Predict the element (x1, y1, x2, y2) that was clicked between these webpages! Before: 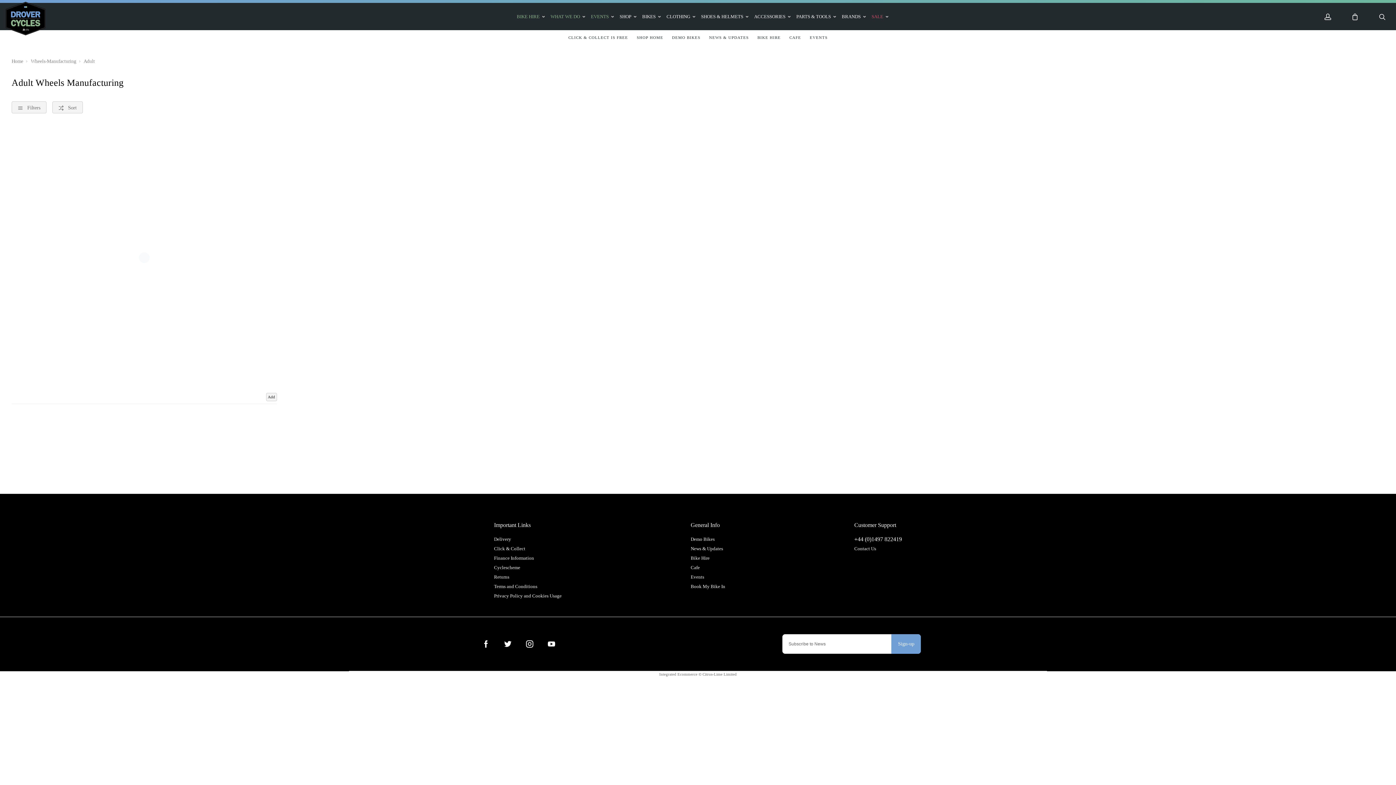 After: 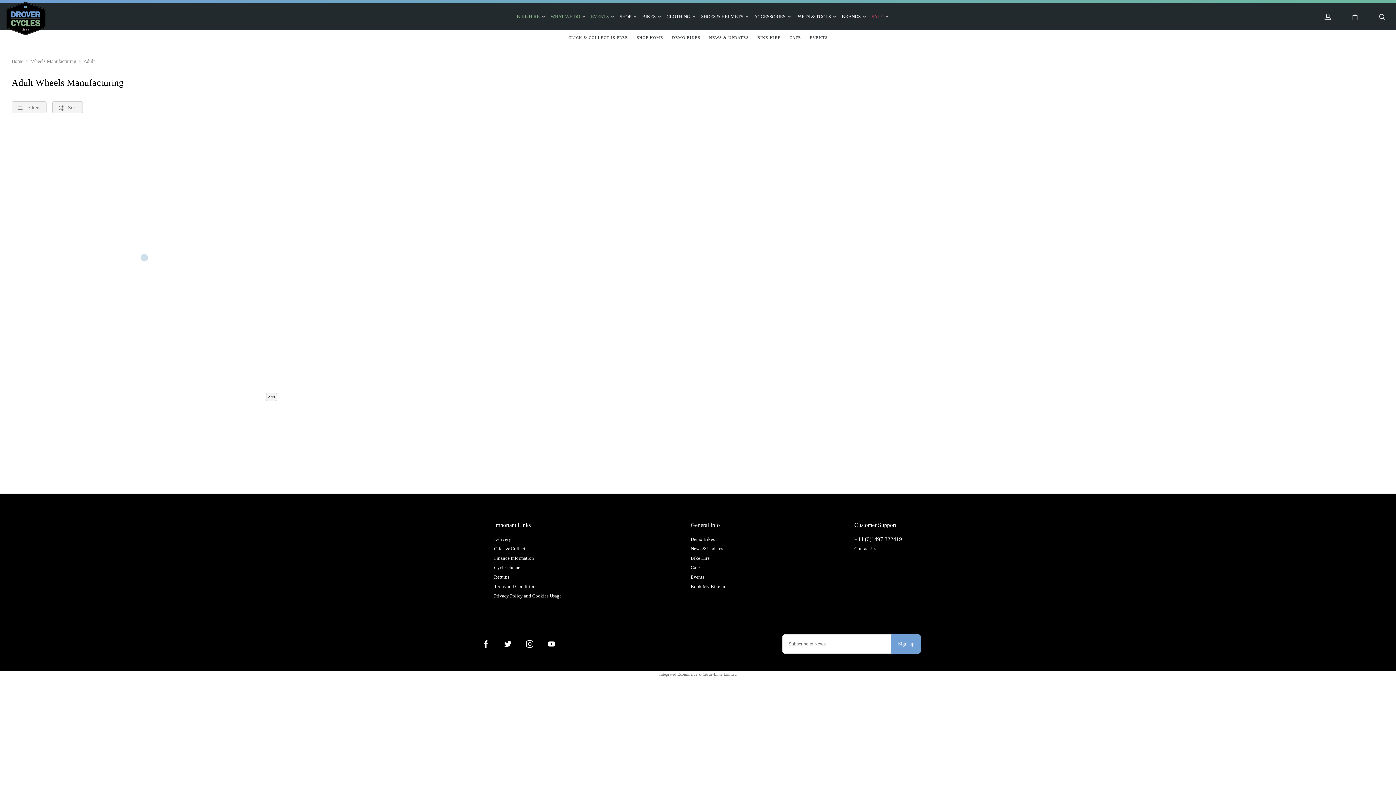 Action: bbox: (891, 634, 921, 654) label: Sign-up